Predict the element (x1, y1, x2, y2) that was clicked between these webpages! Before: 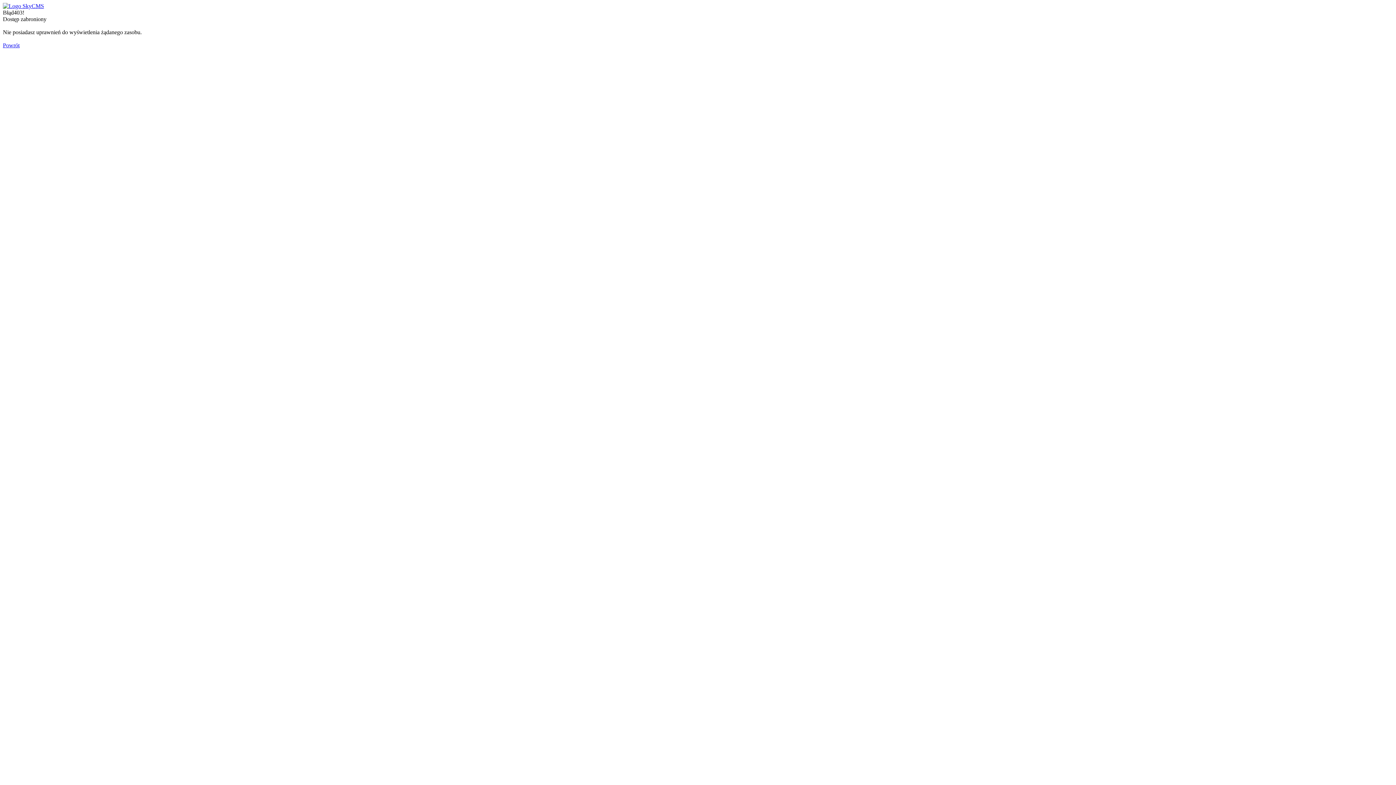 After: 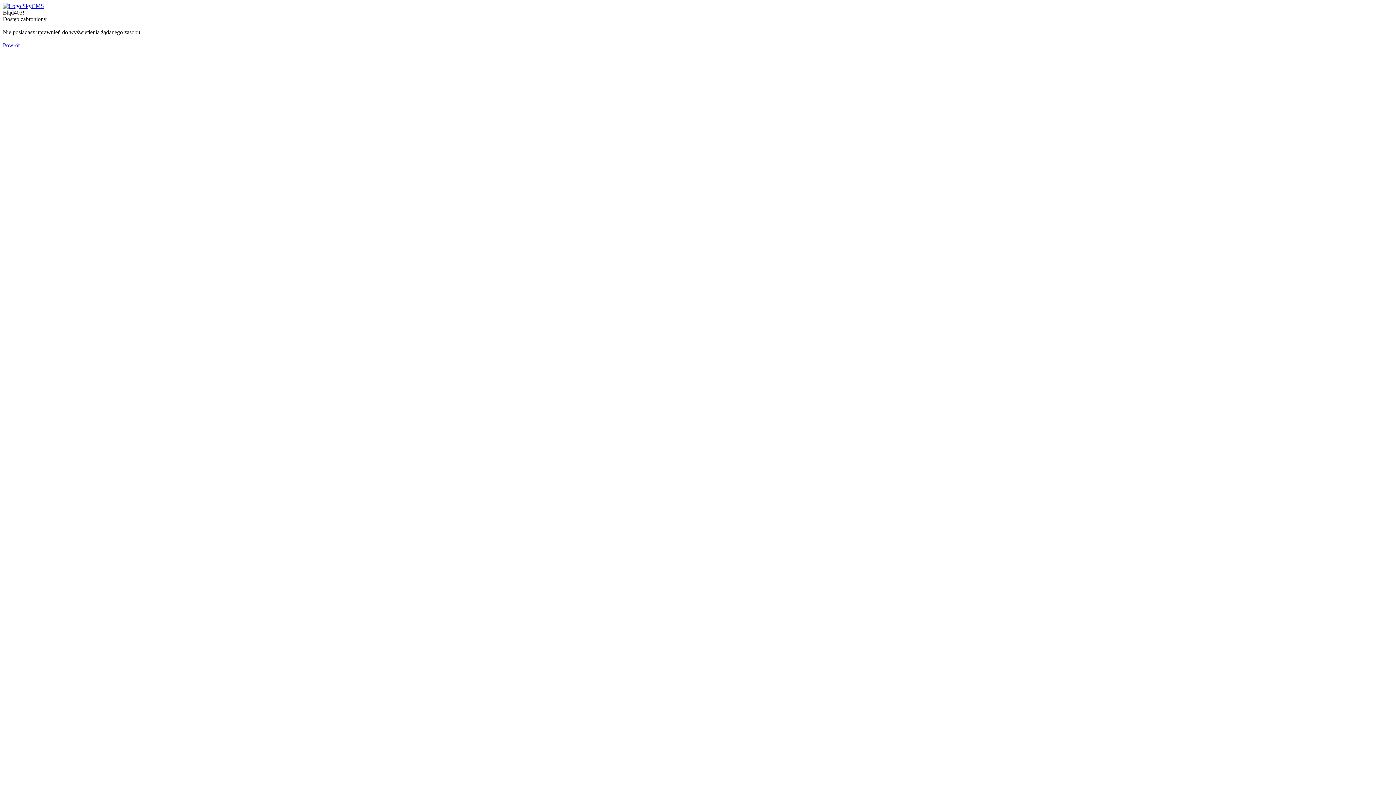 Action: bbox: (2, 2, 44, 9)